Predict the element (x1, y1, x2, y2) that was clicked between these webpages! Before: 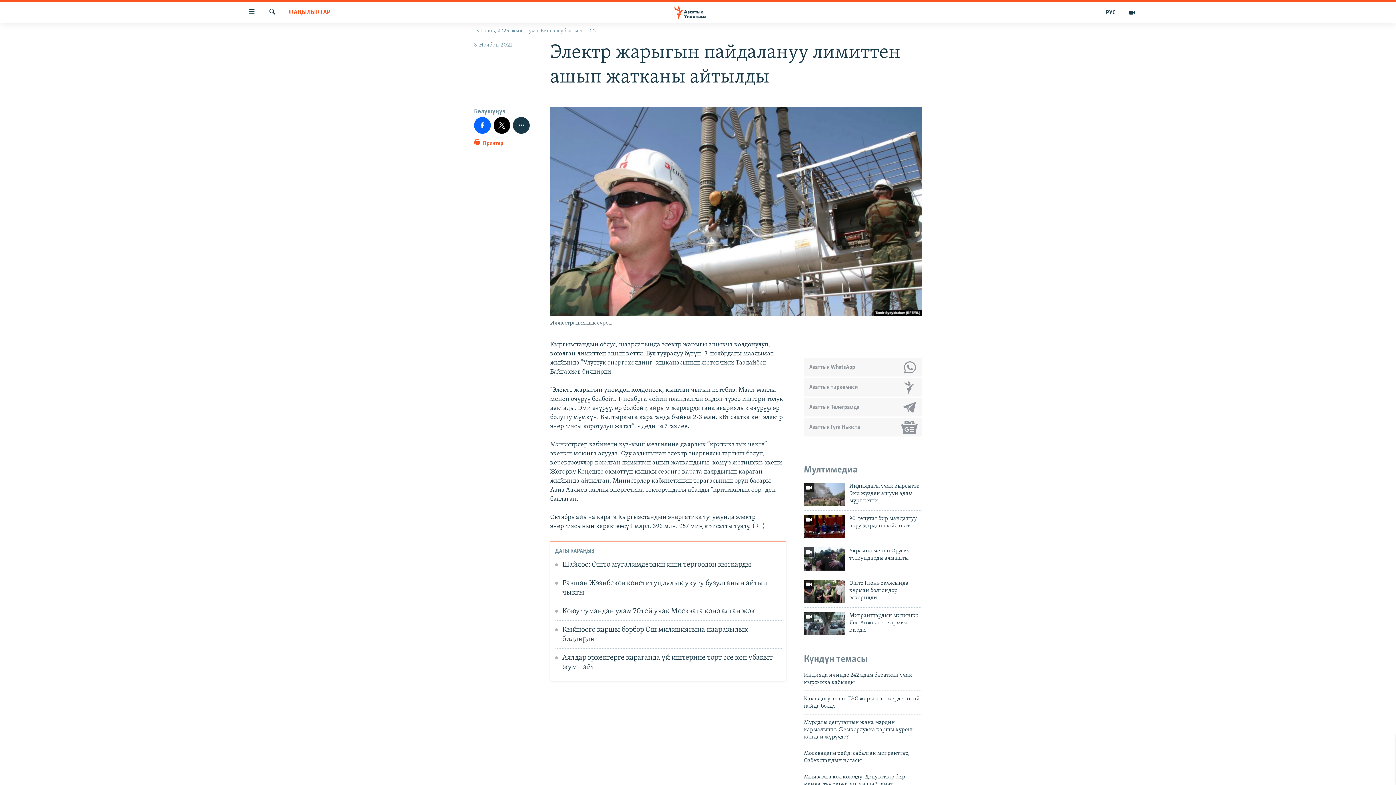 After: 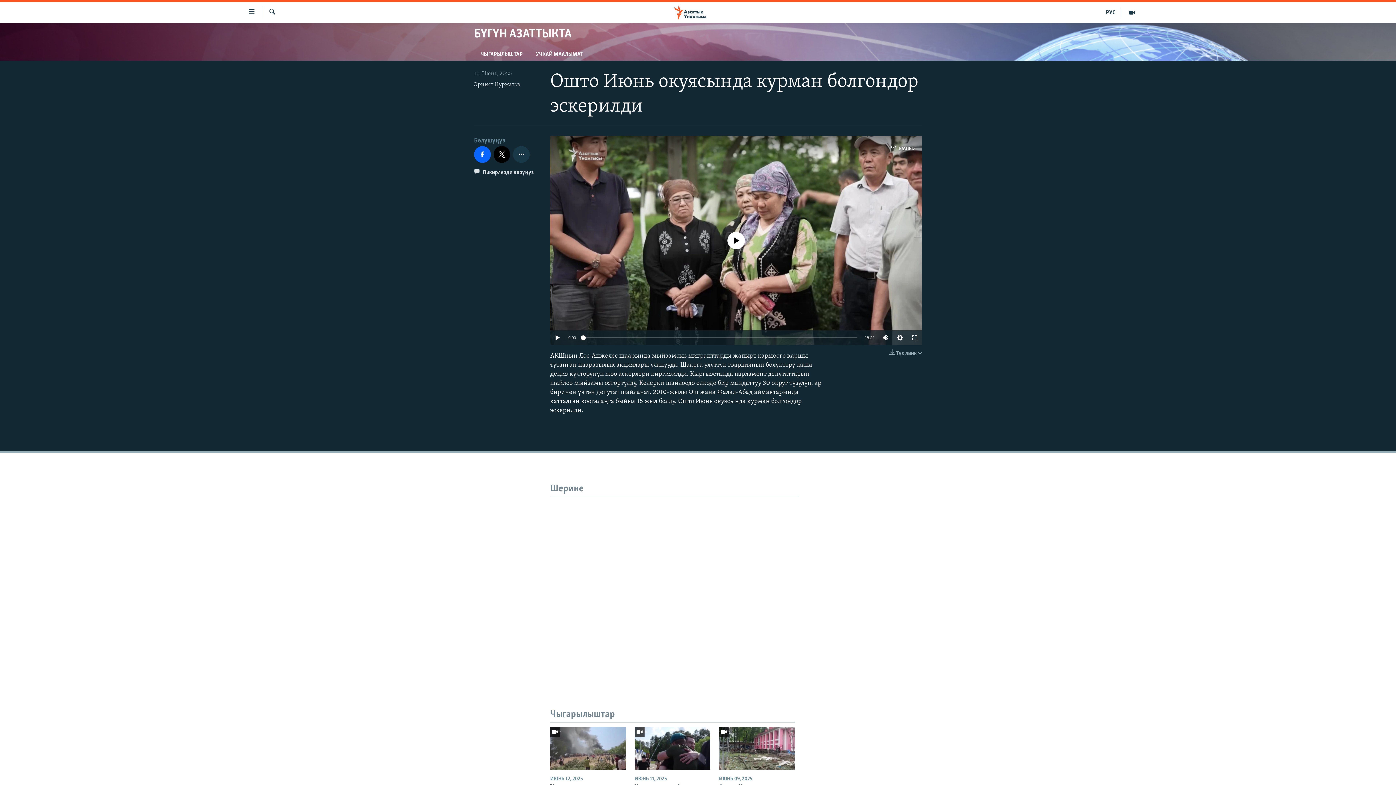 Action: label: Ошто Июнь окуясында курман болгондор эскерилди bbox: (849, 579, 922, 606)